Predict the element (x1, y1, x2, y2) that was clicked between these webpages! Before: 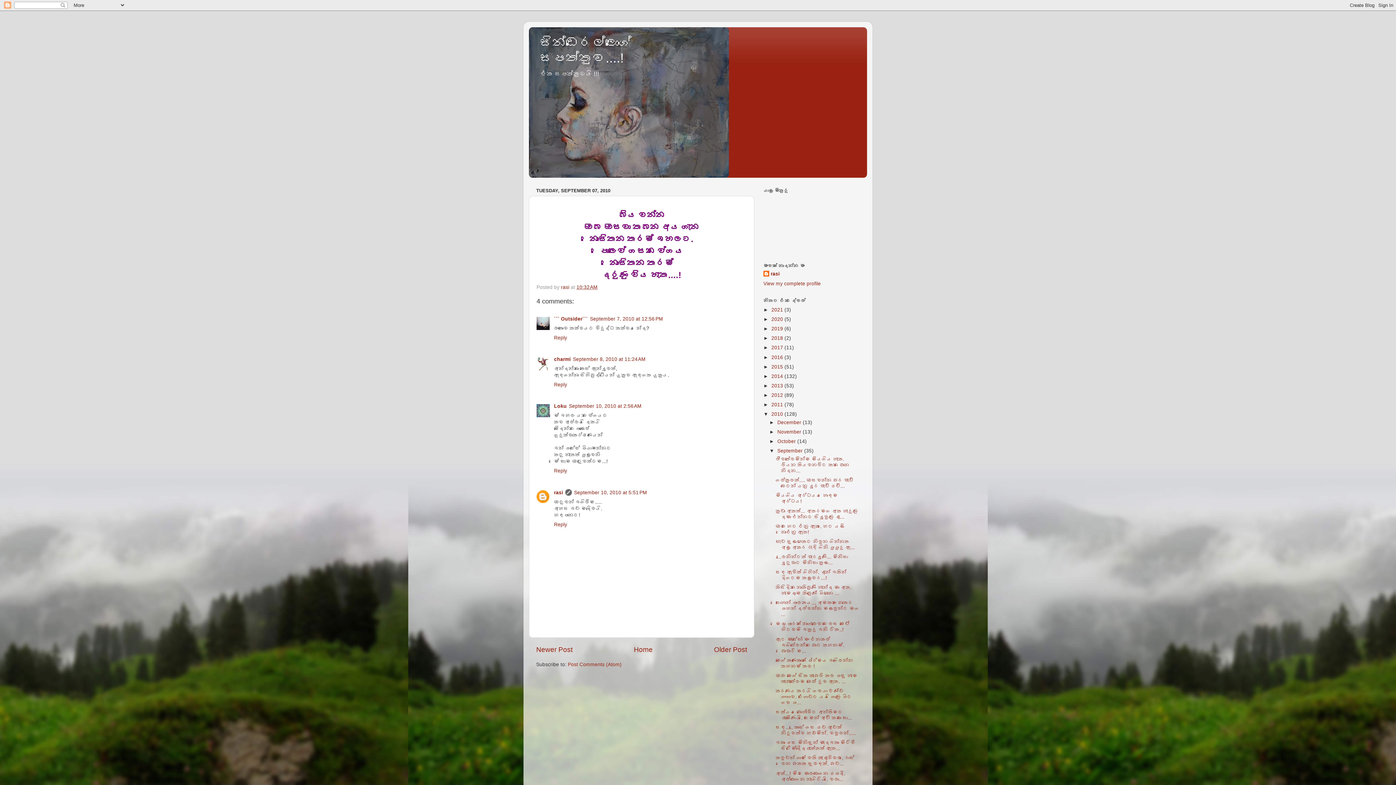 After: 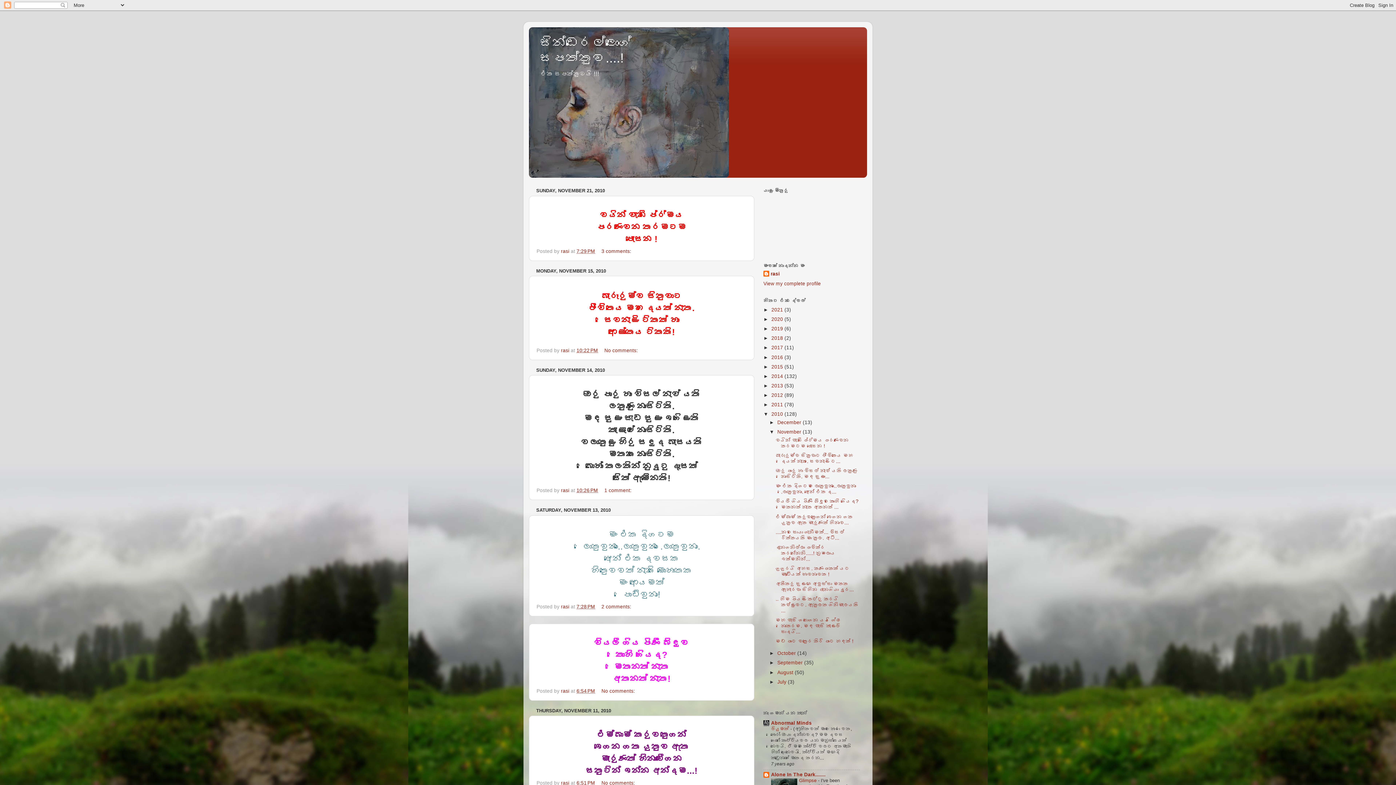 Action: label: November  bbox: (777, 429, 802, 434)